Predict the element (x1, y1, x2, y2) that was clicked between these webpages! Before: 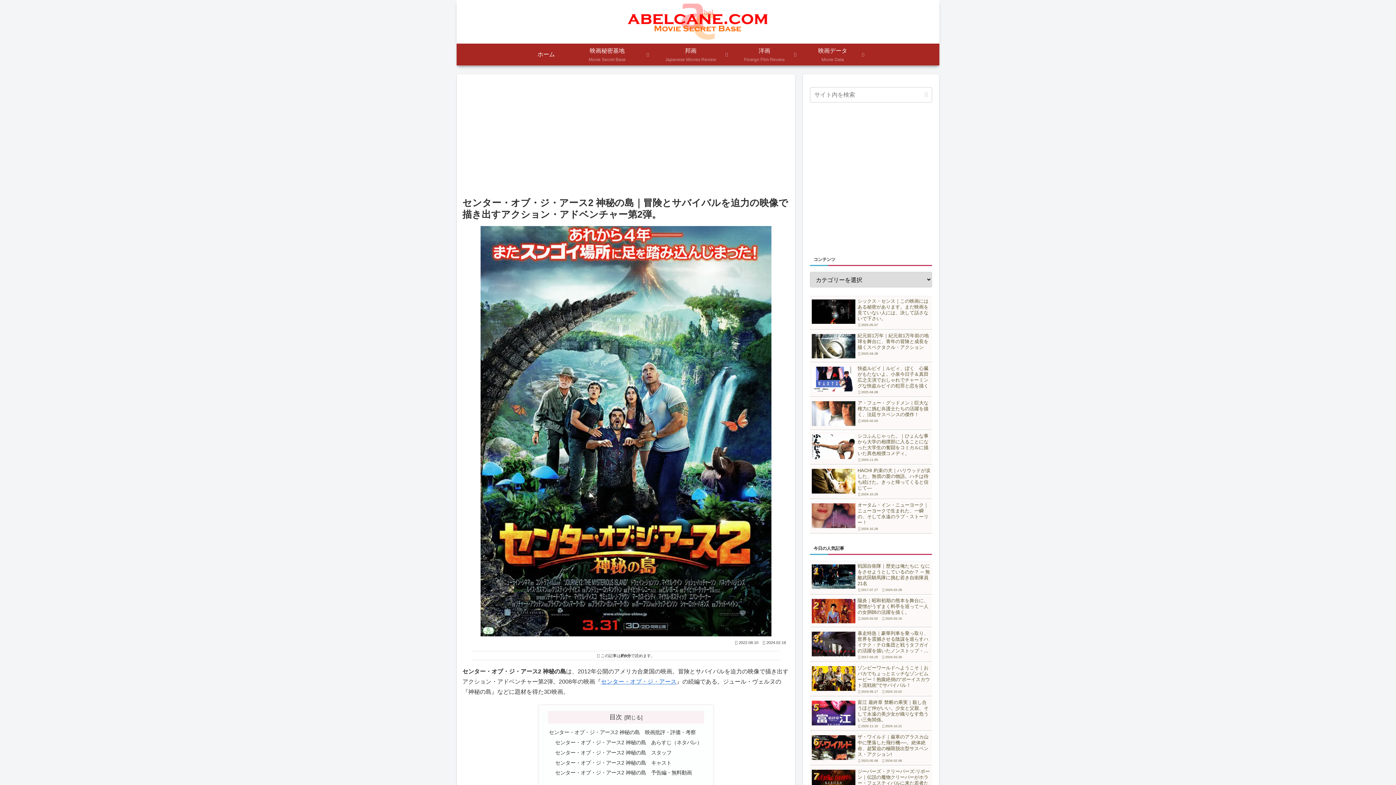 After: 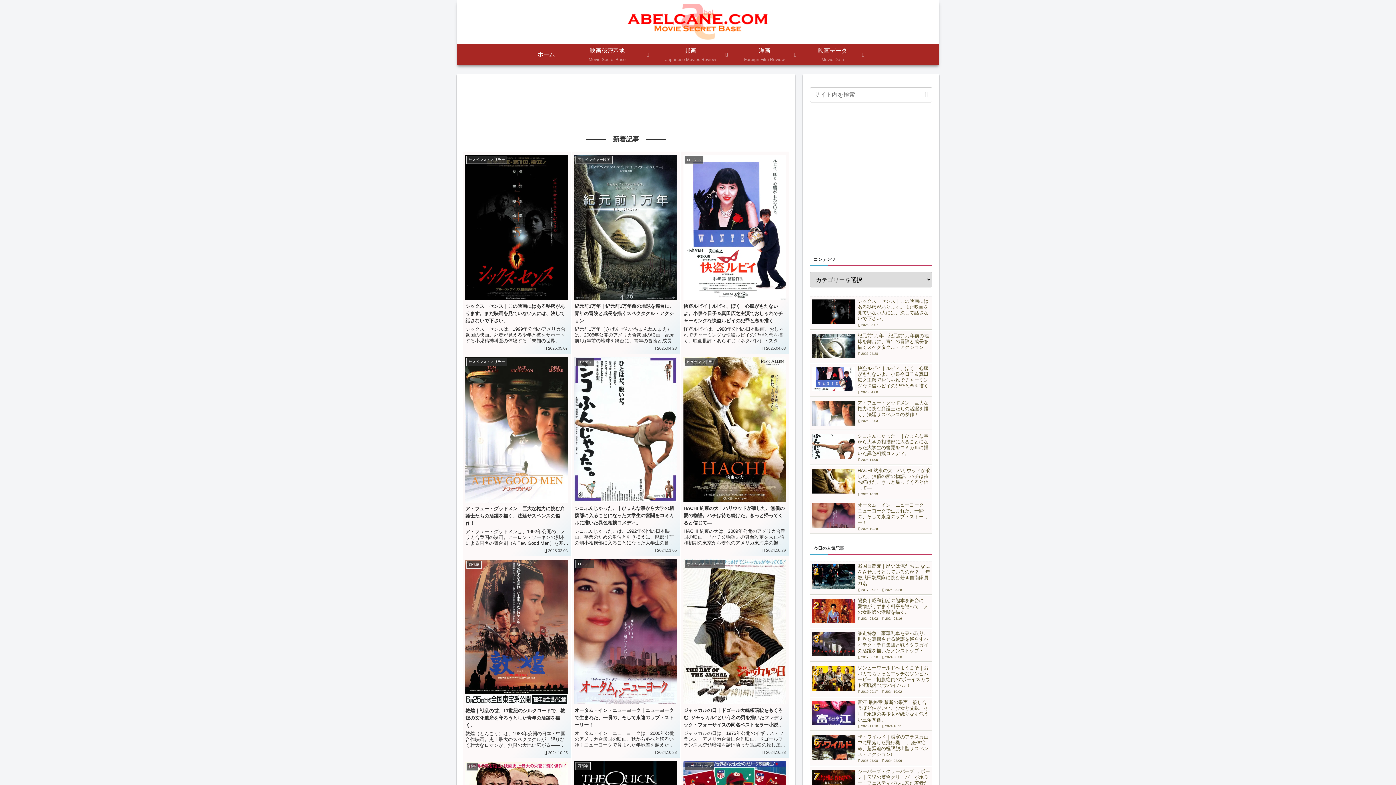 Action: bbox: (619, 3, 776, 40)